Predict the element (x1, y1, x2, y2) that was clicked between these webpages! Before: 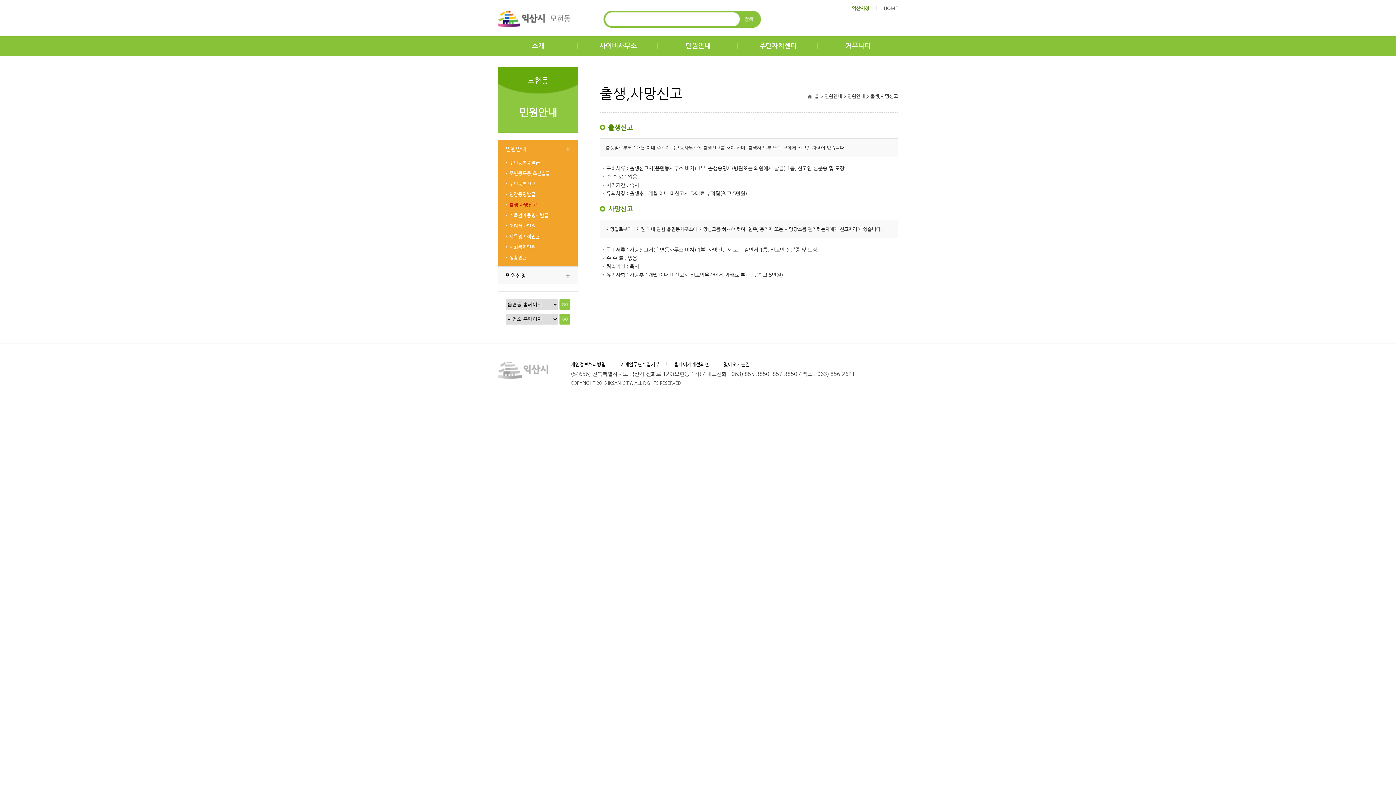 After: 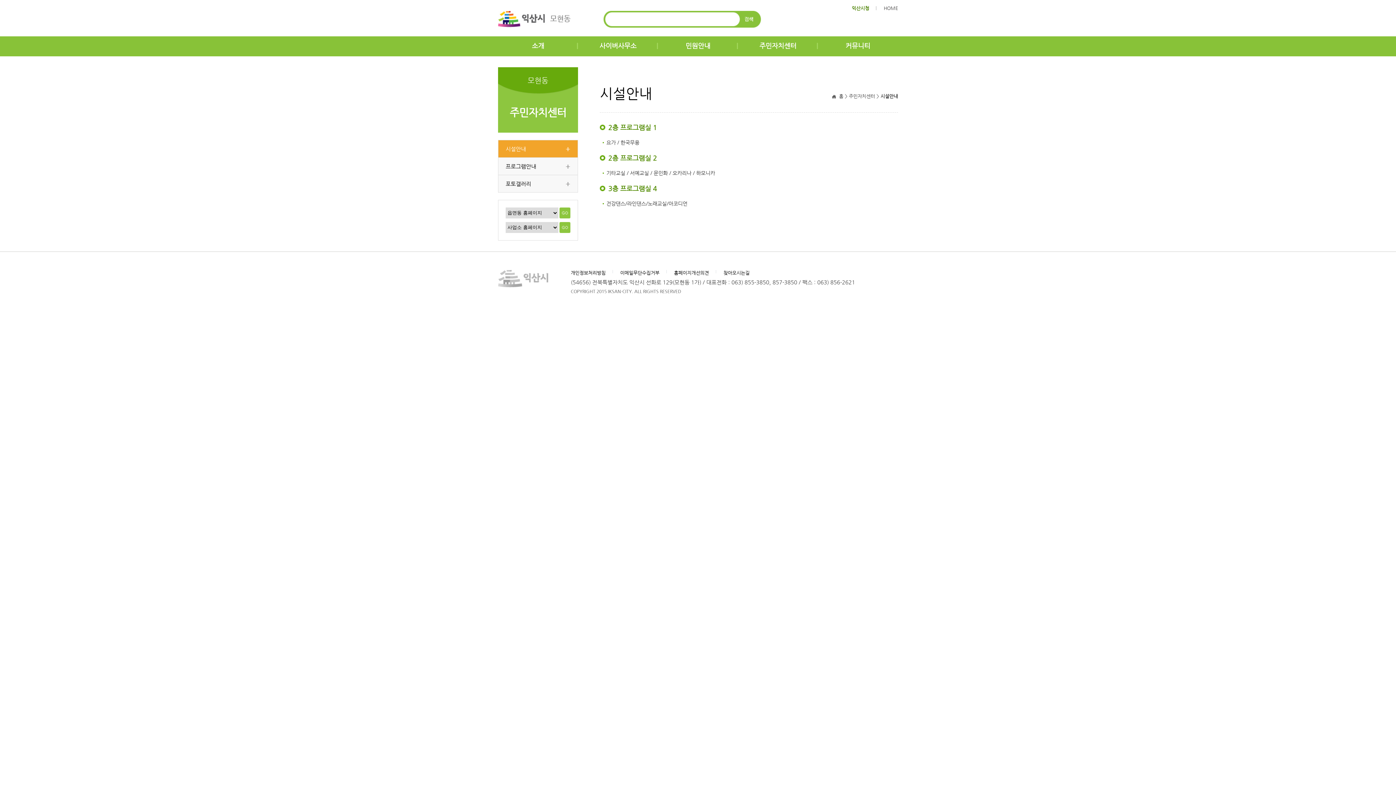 Action: label: 주민자치센터 bbox: (738, 36, 818, 56)